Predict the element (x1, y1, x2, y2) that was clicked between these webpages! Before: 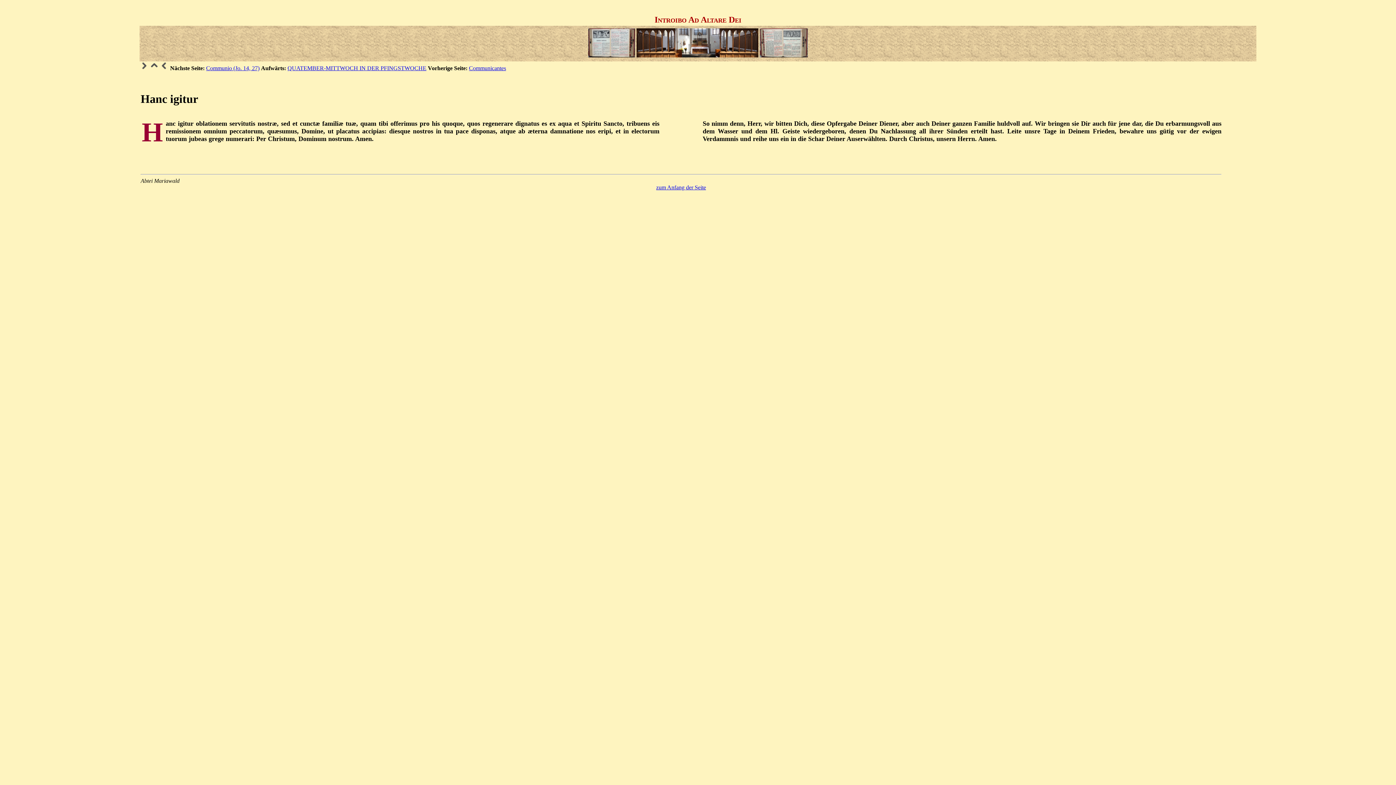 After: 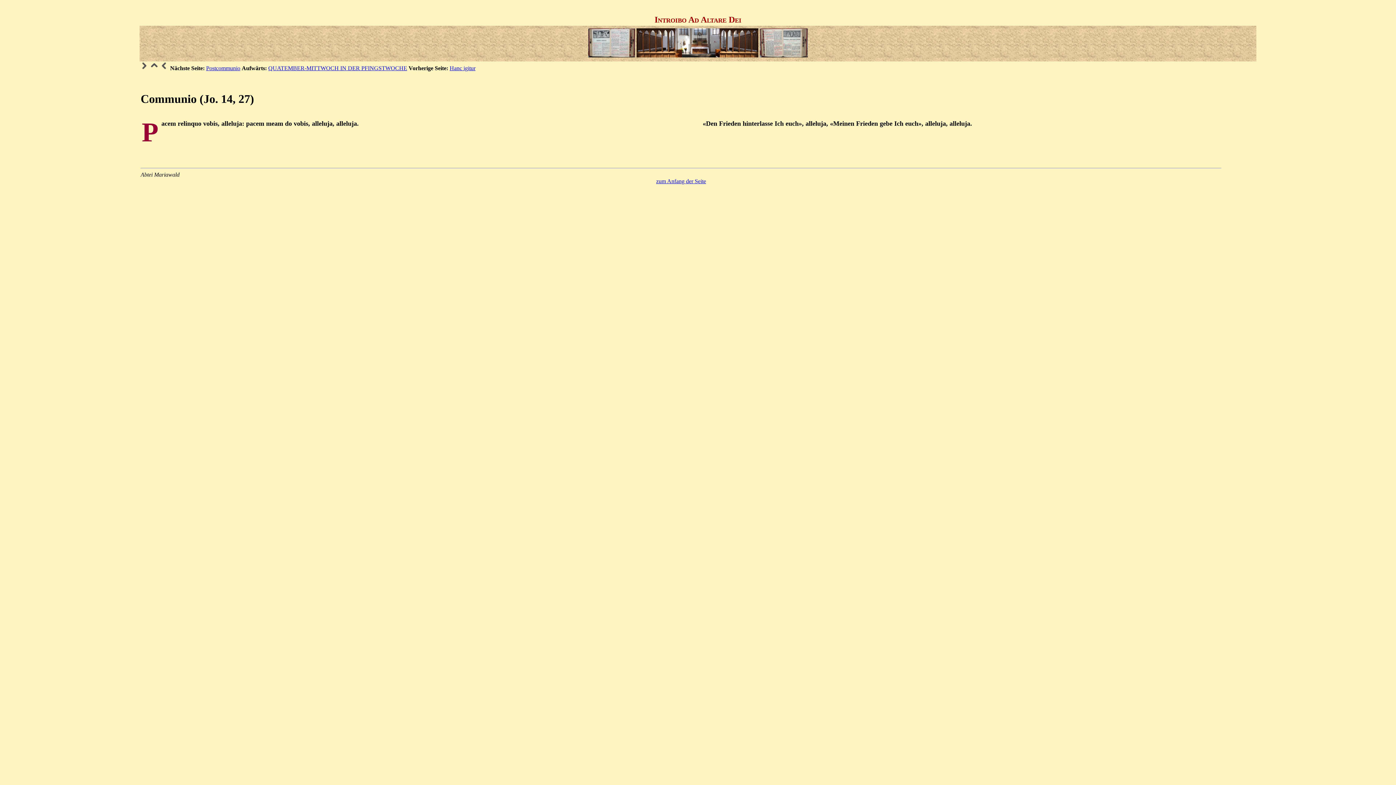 Action: bbox: (206, 65, 259, 71) label: Communio (Jo. 14, 27)